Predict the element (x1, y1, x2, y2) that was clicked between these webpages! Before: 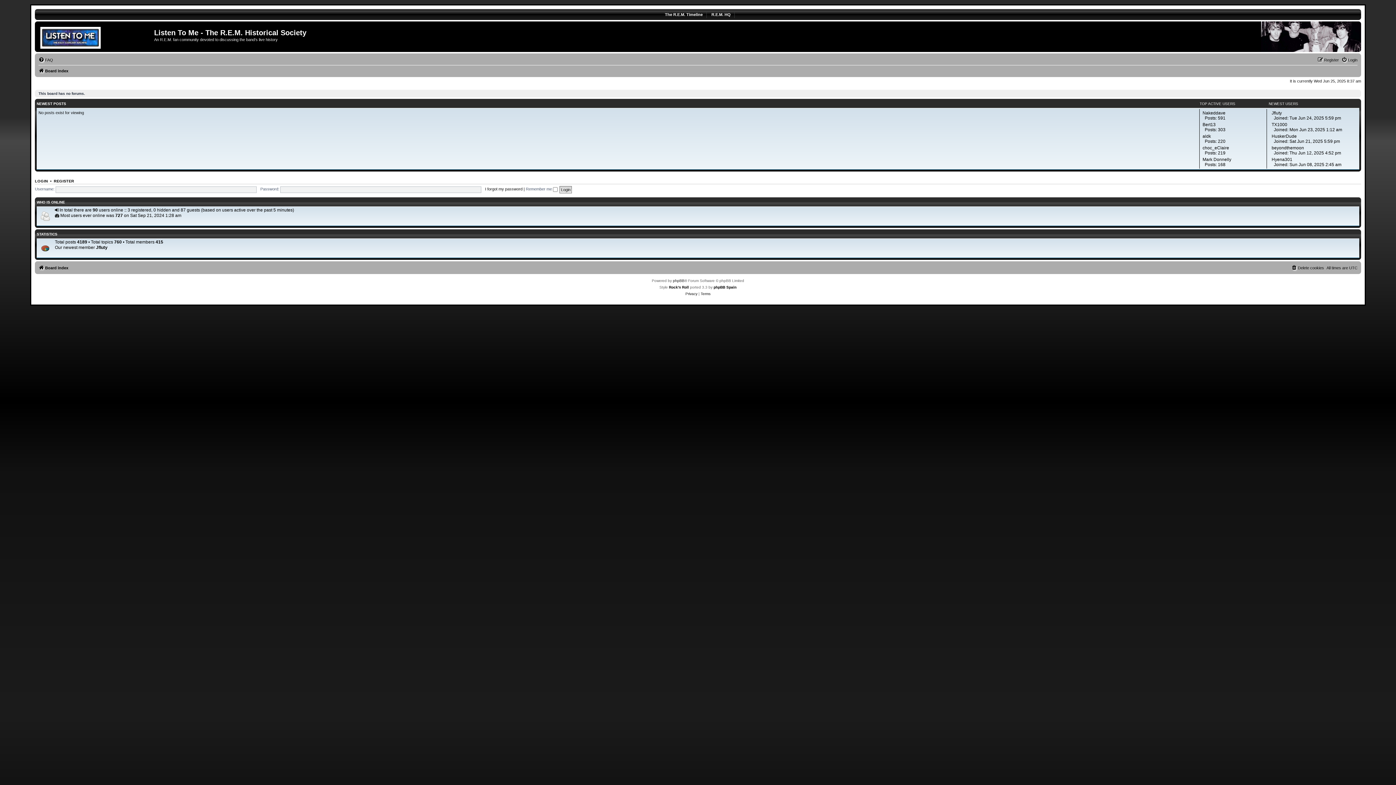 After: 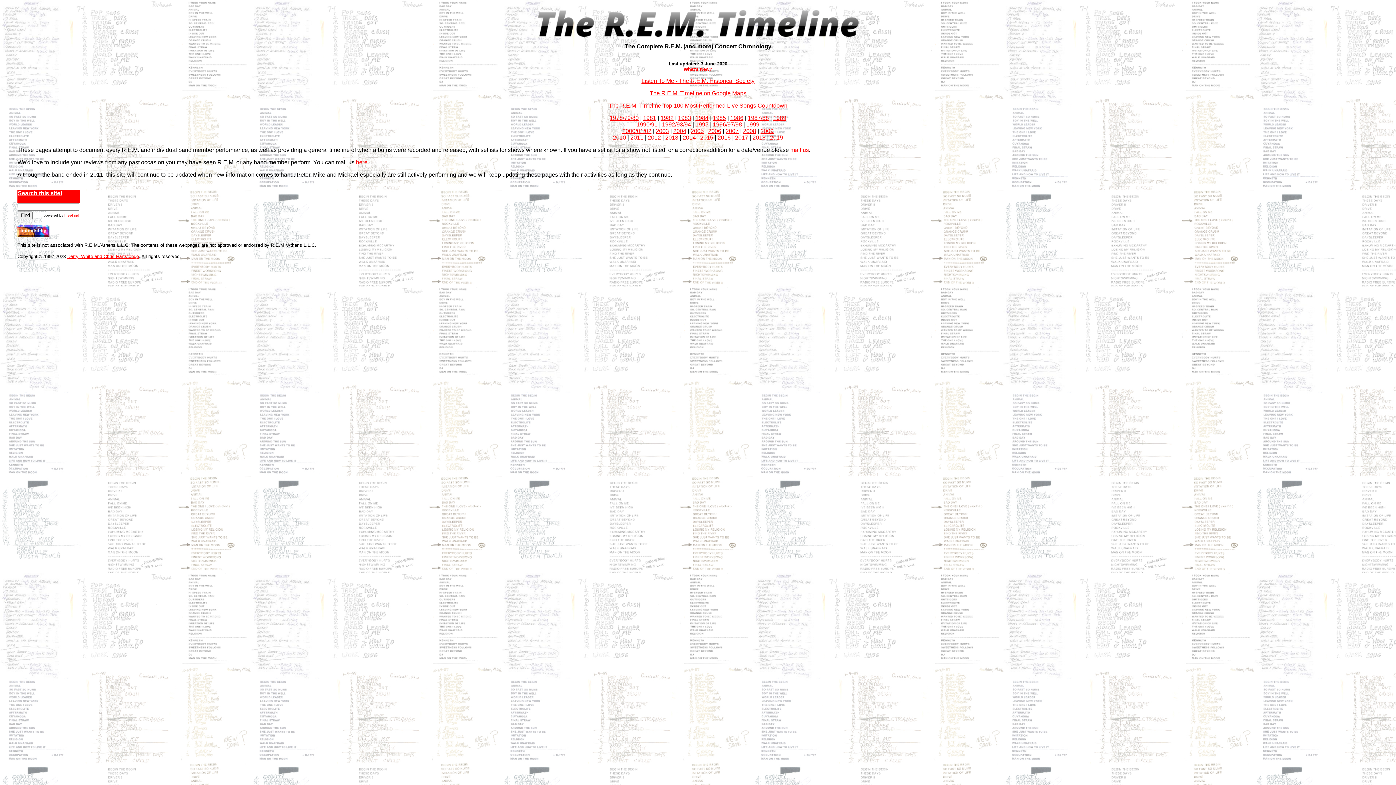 Action: label: The R.E.M. Timeline bbox: (661, 10, 706, 18)